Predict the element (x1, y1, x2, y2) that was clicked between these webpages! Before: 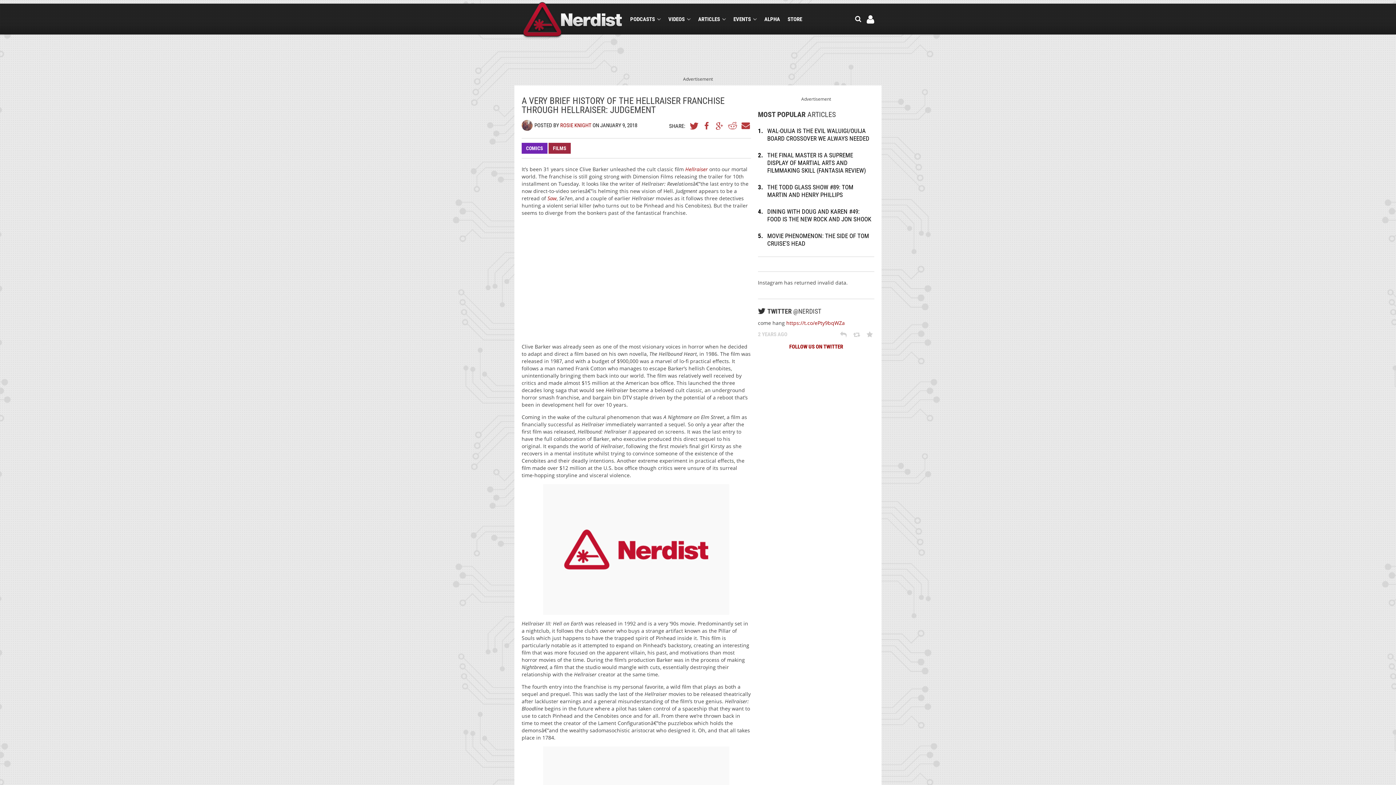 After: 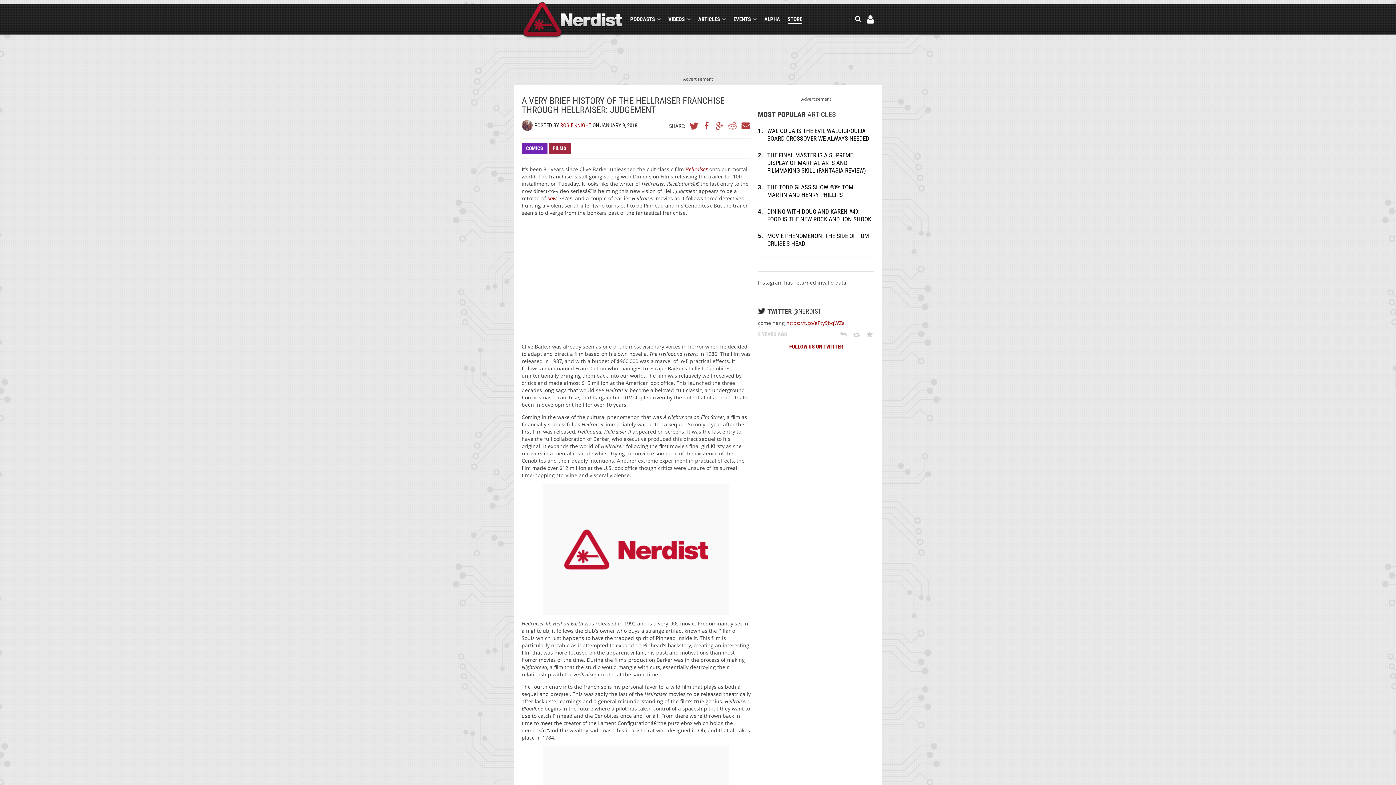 Action: label: STORE bbox: (787, 15, 802, 22)